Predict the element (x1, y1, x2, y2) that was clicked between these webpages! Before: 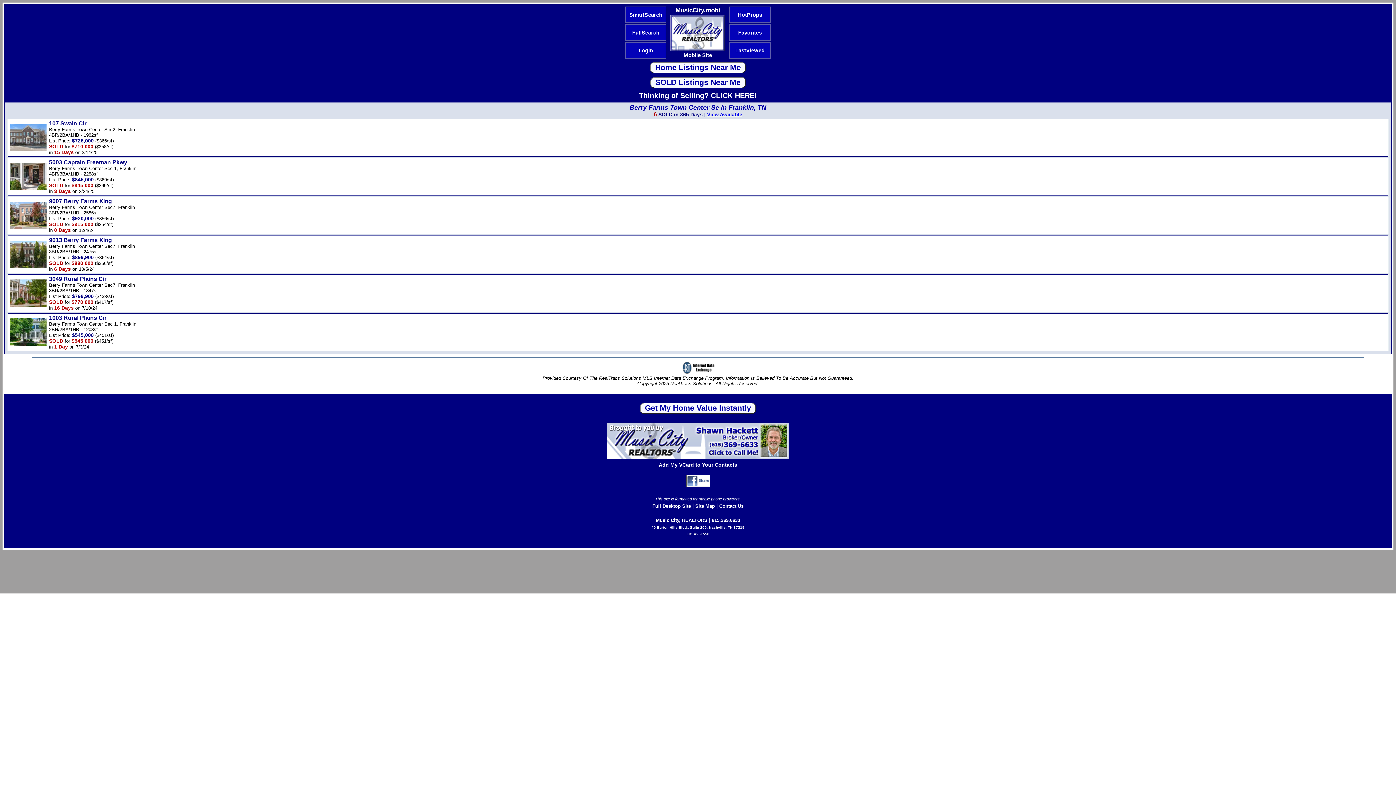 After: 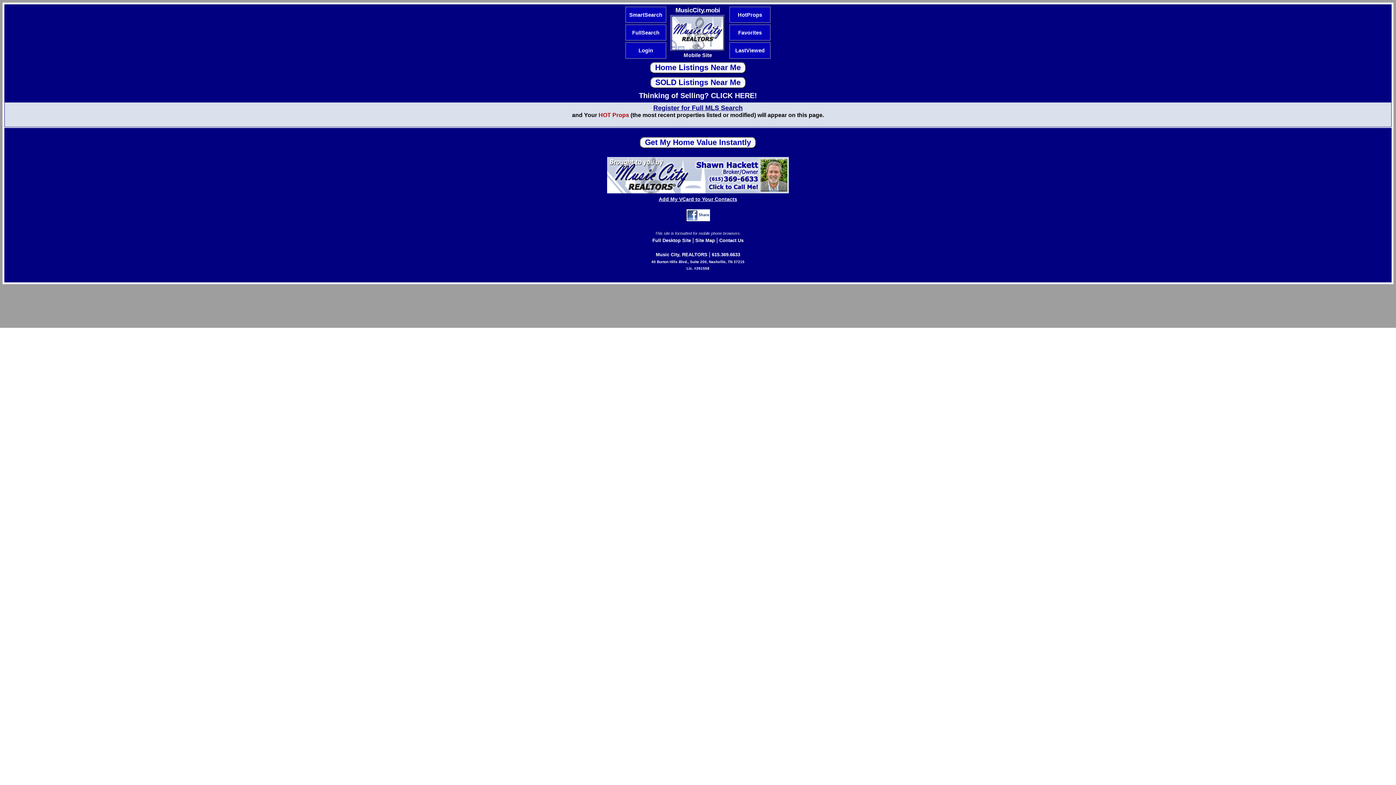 Action: bbox: (738, 10, 762, 18) label: HotProps